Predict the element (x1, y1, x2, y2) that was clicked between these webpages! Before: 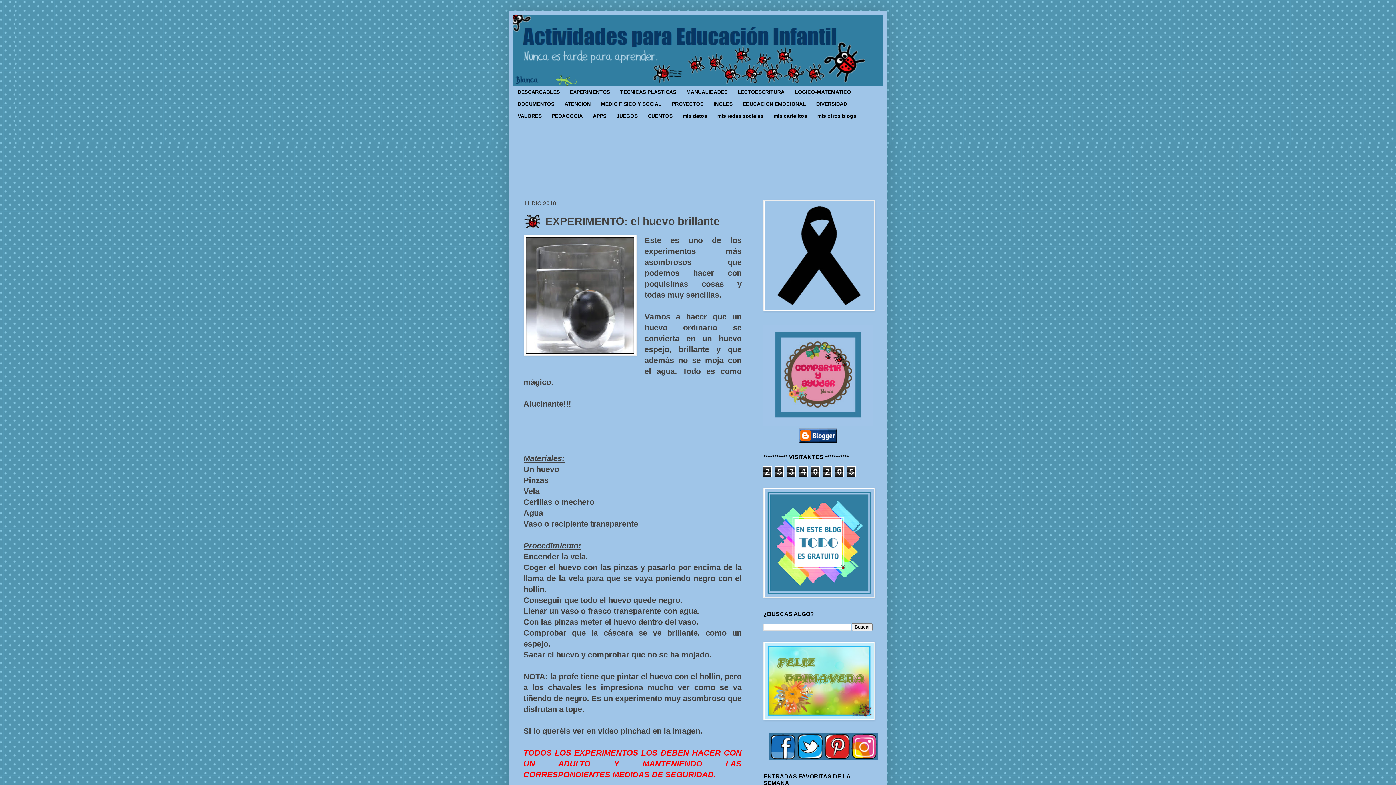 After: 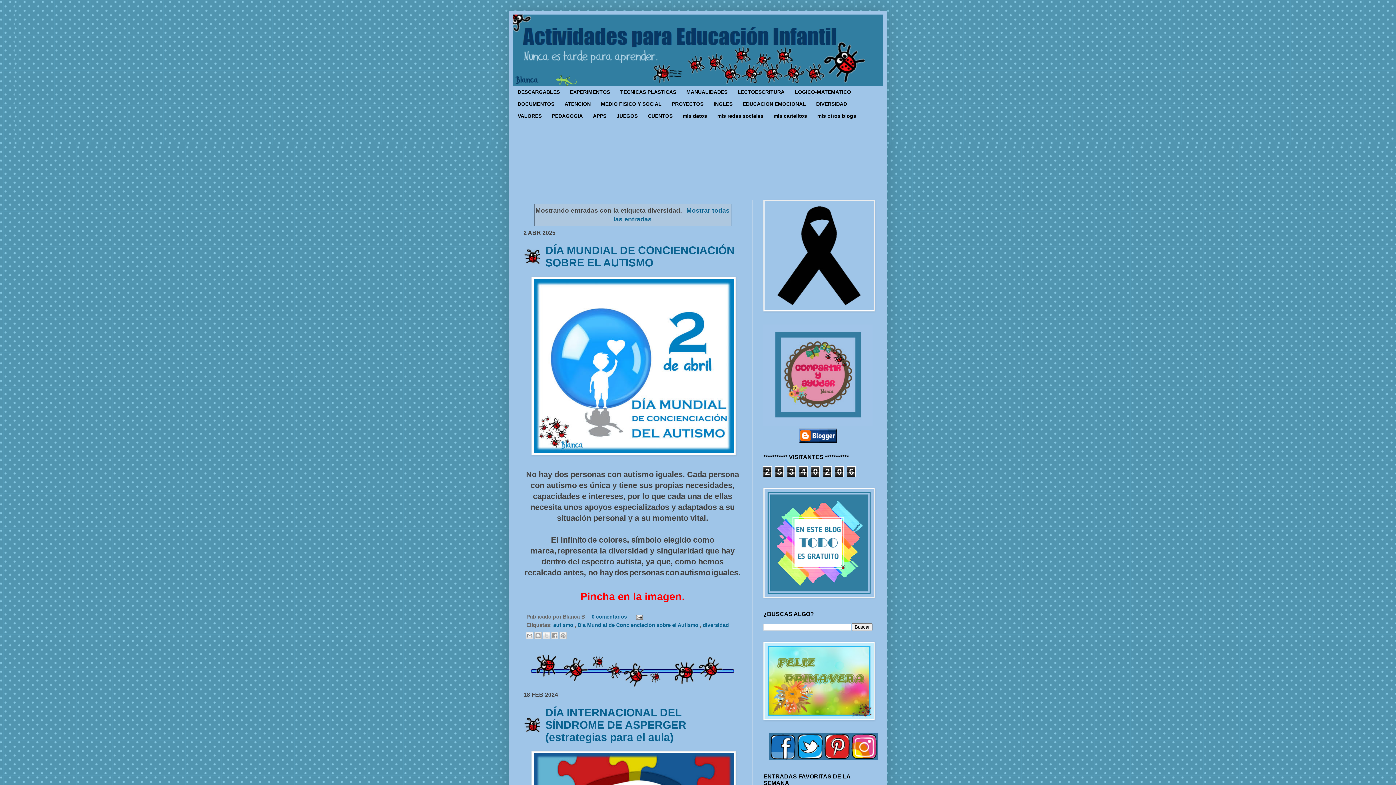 Action: label: DIVERSIDAD bbox: (811, 98, 852, 110)